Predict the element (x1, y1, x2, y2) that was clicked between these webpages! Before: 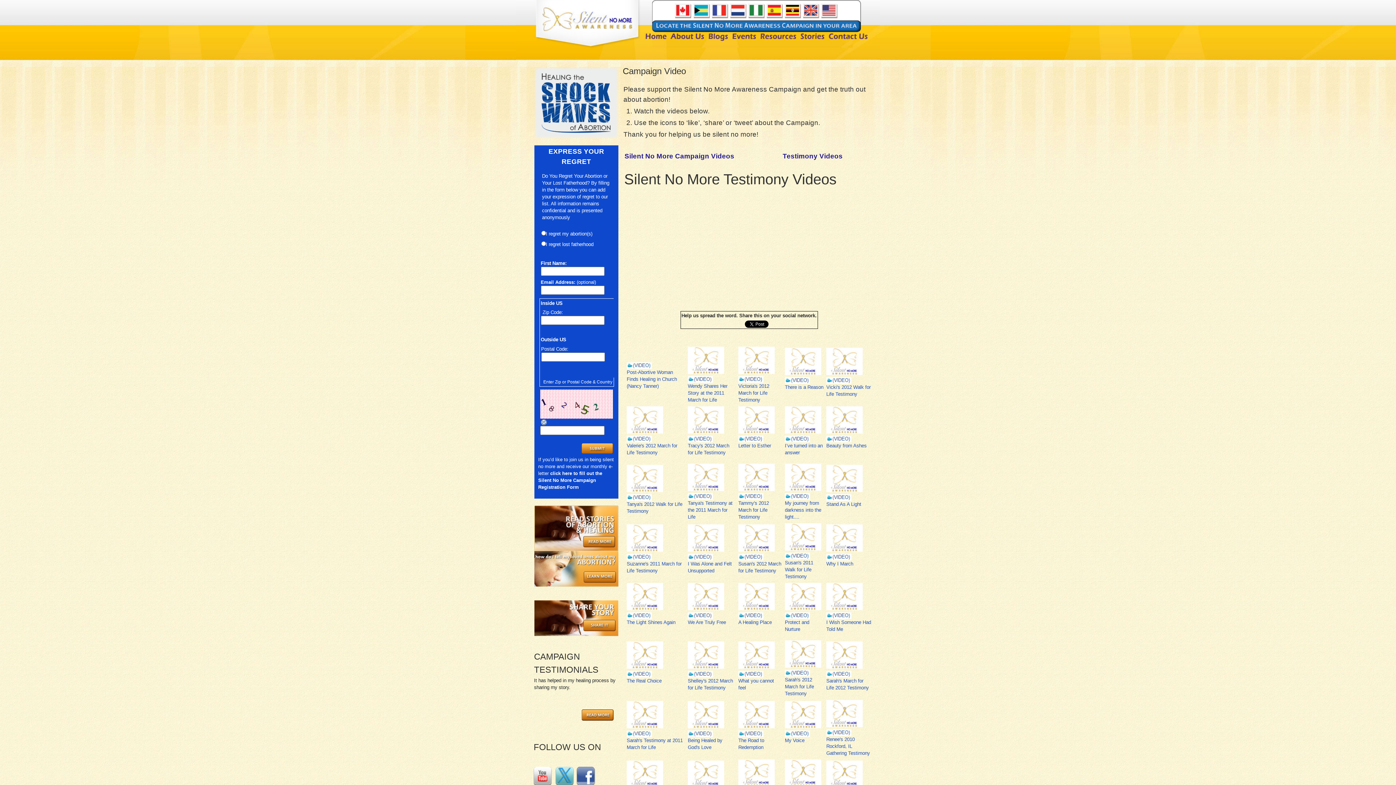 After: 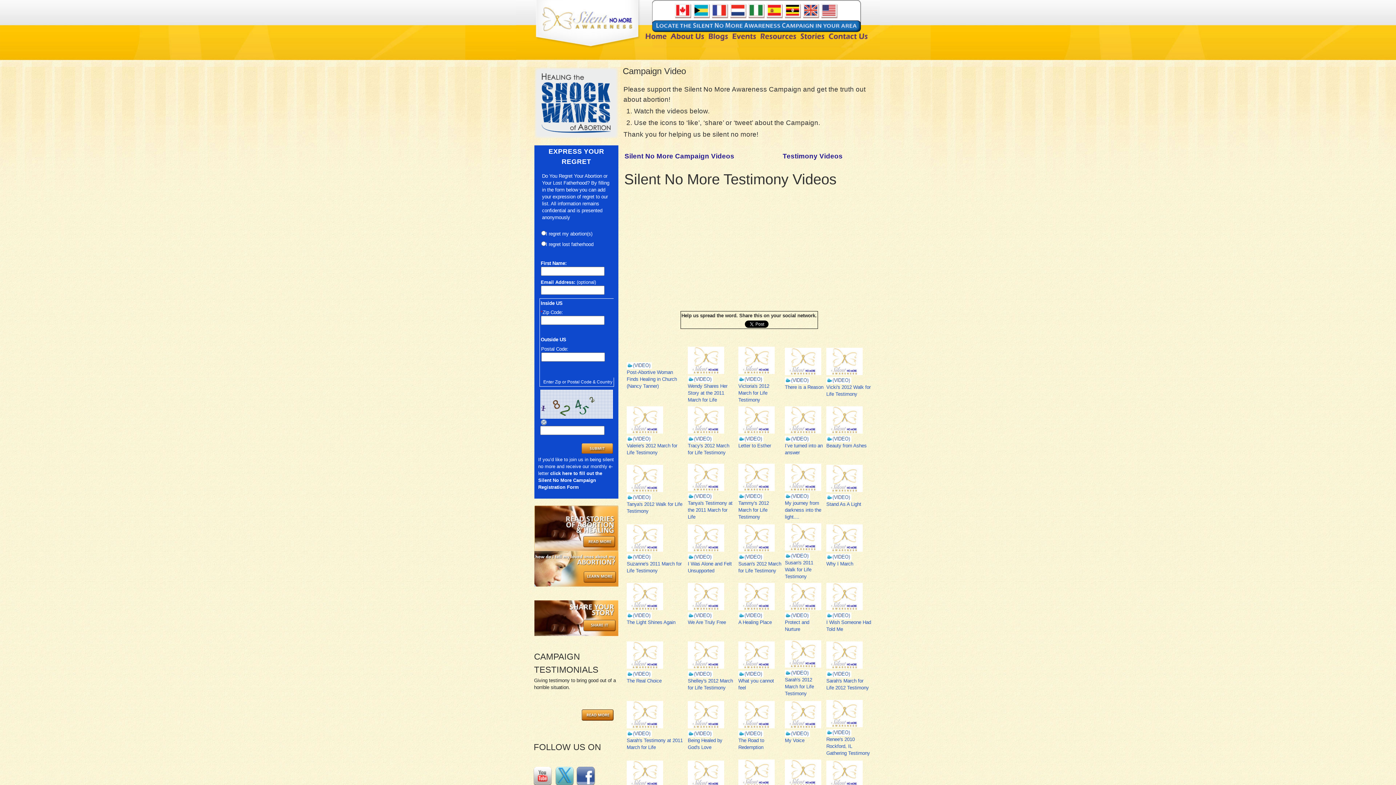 Action: label: Why I March bbox: (826, 561, 853, 566)